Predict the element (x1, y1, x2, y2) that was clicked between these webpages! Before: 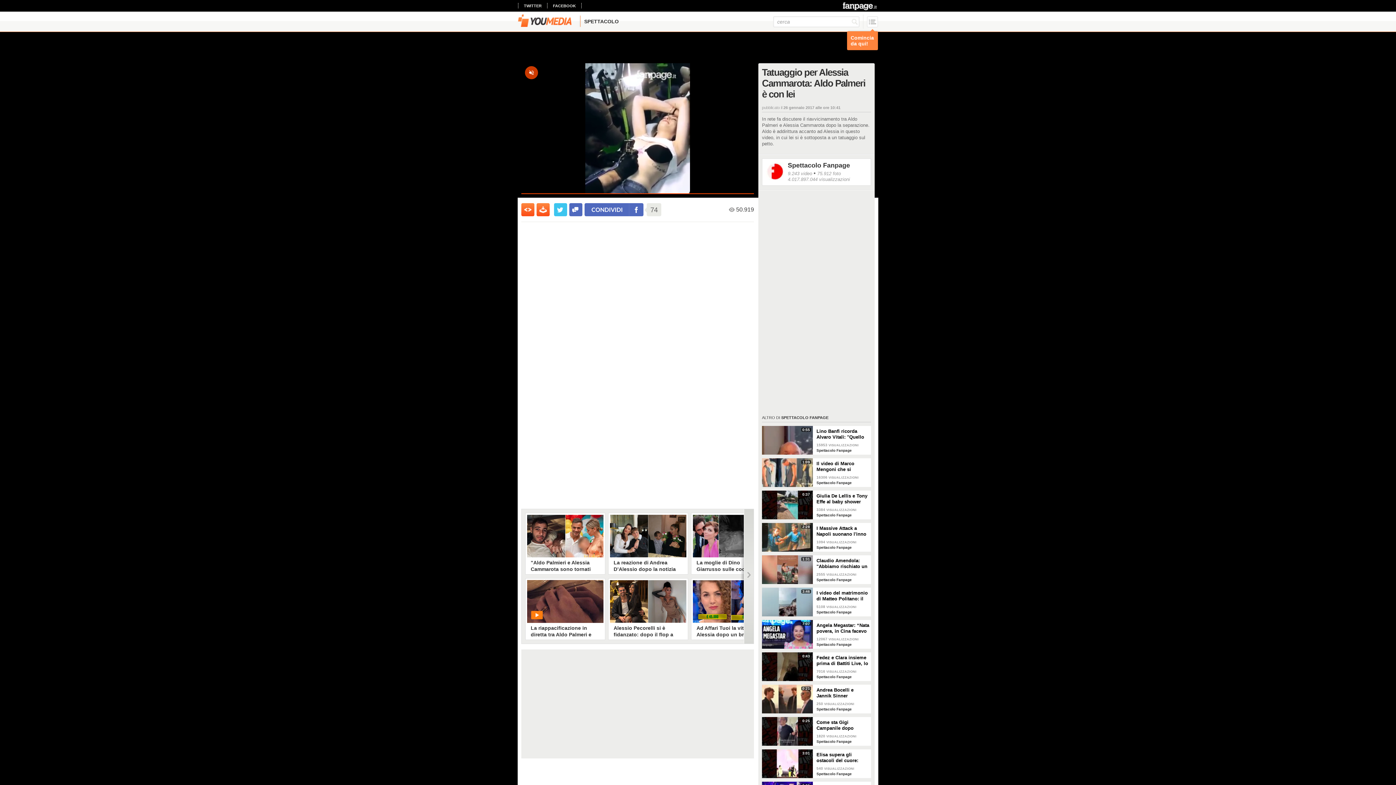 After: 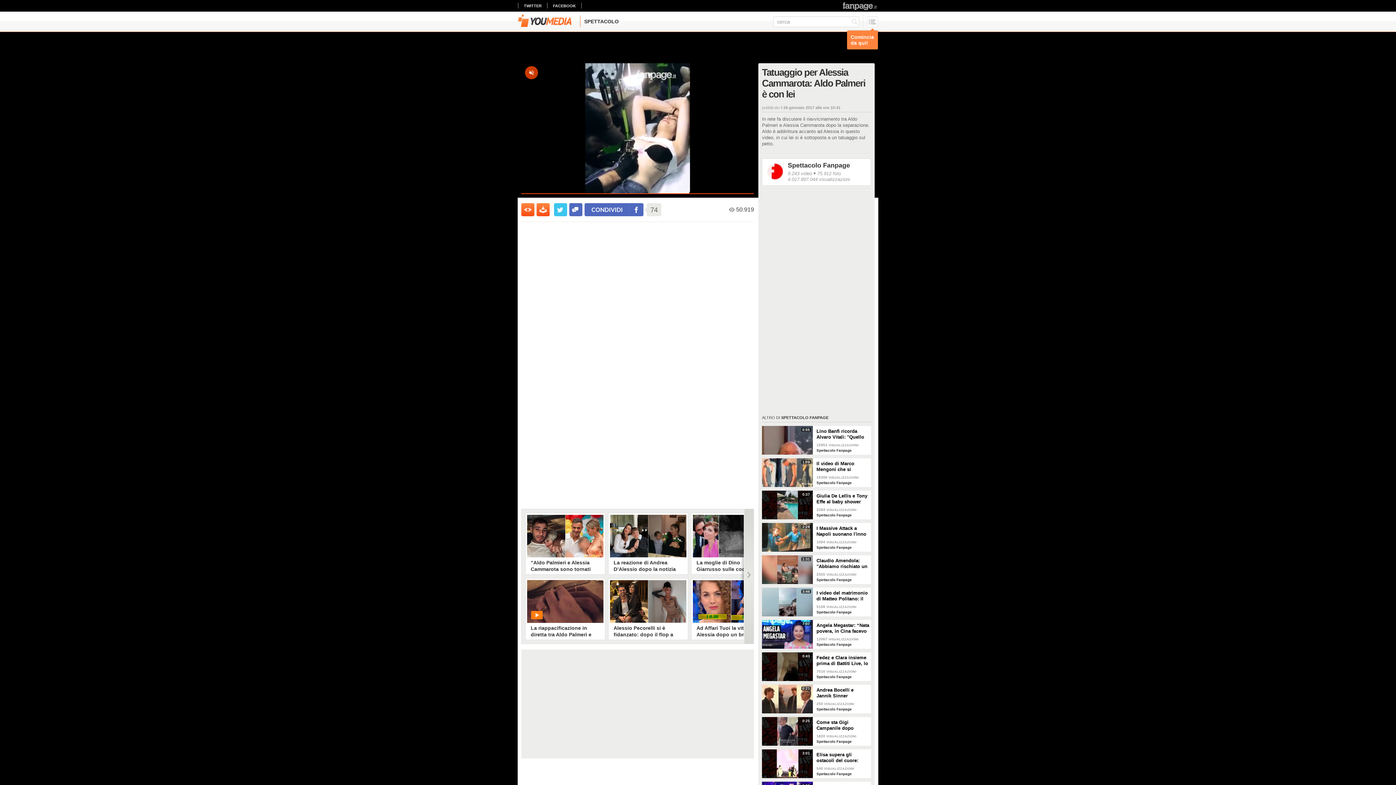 Action: bbox: (842, 2, 878, 10)